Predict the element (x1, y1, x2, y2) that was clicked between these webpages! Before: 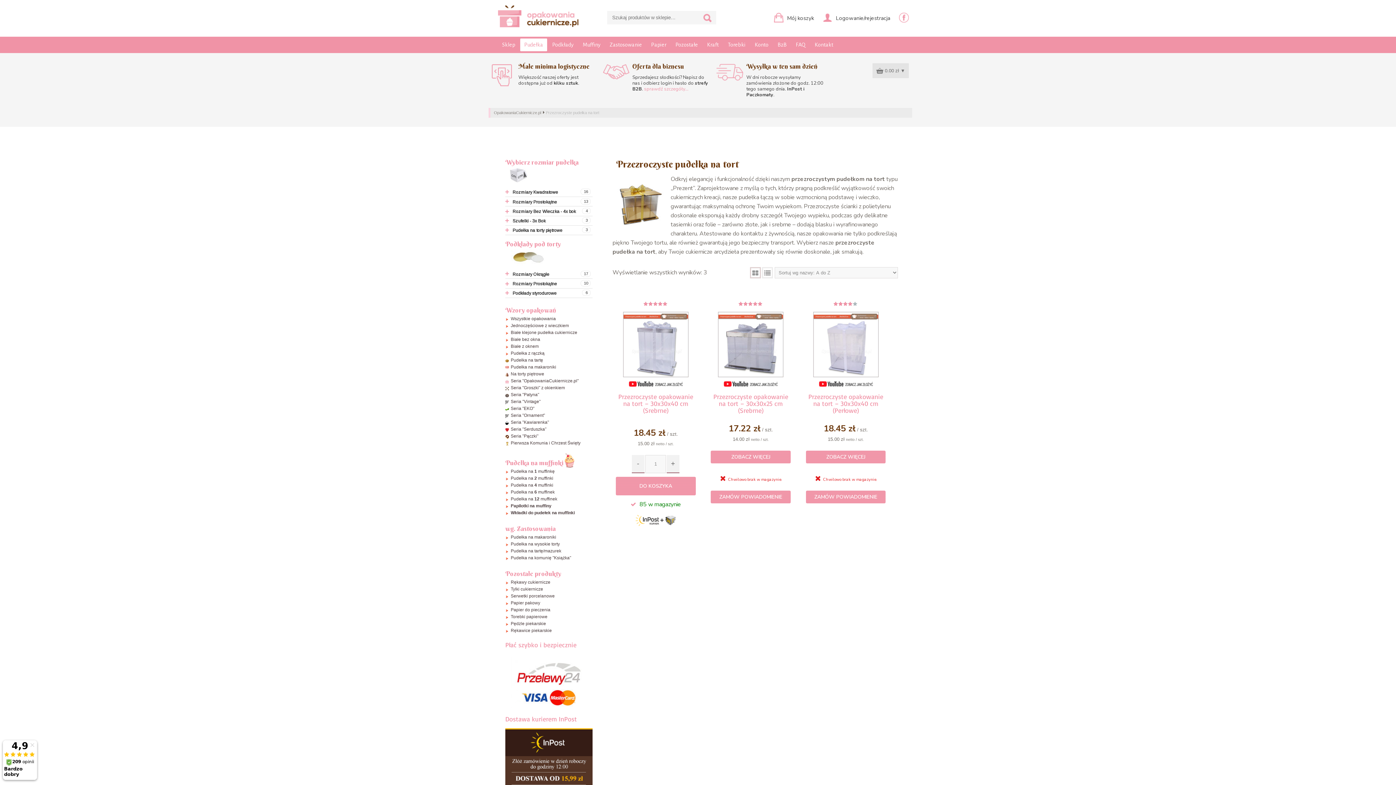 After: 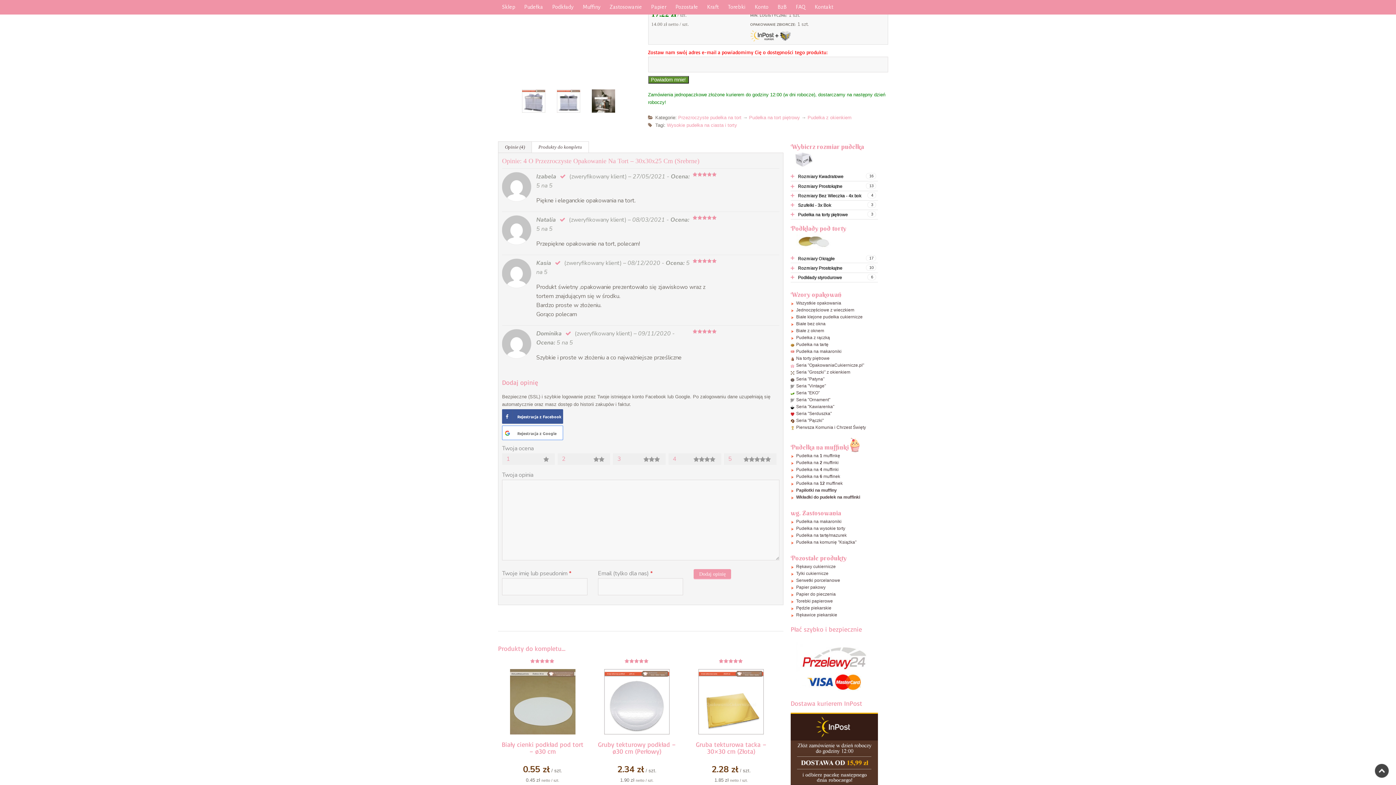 Action: bbox: (711, 490, 790, 503) label: ZAMÓW POWIADOMIENIE